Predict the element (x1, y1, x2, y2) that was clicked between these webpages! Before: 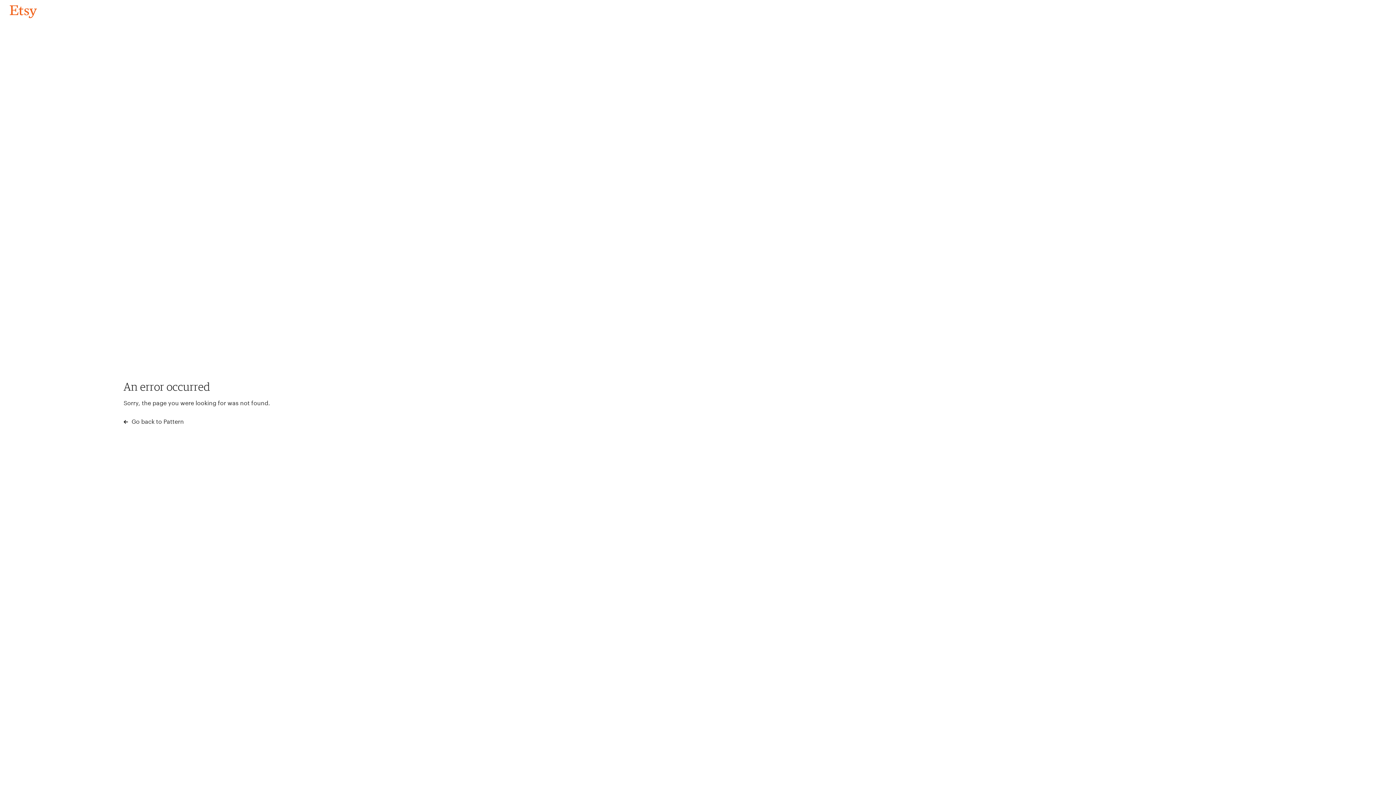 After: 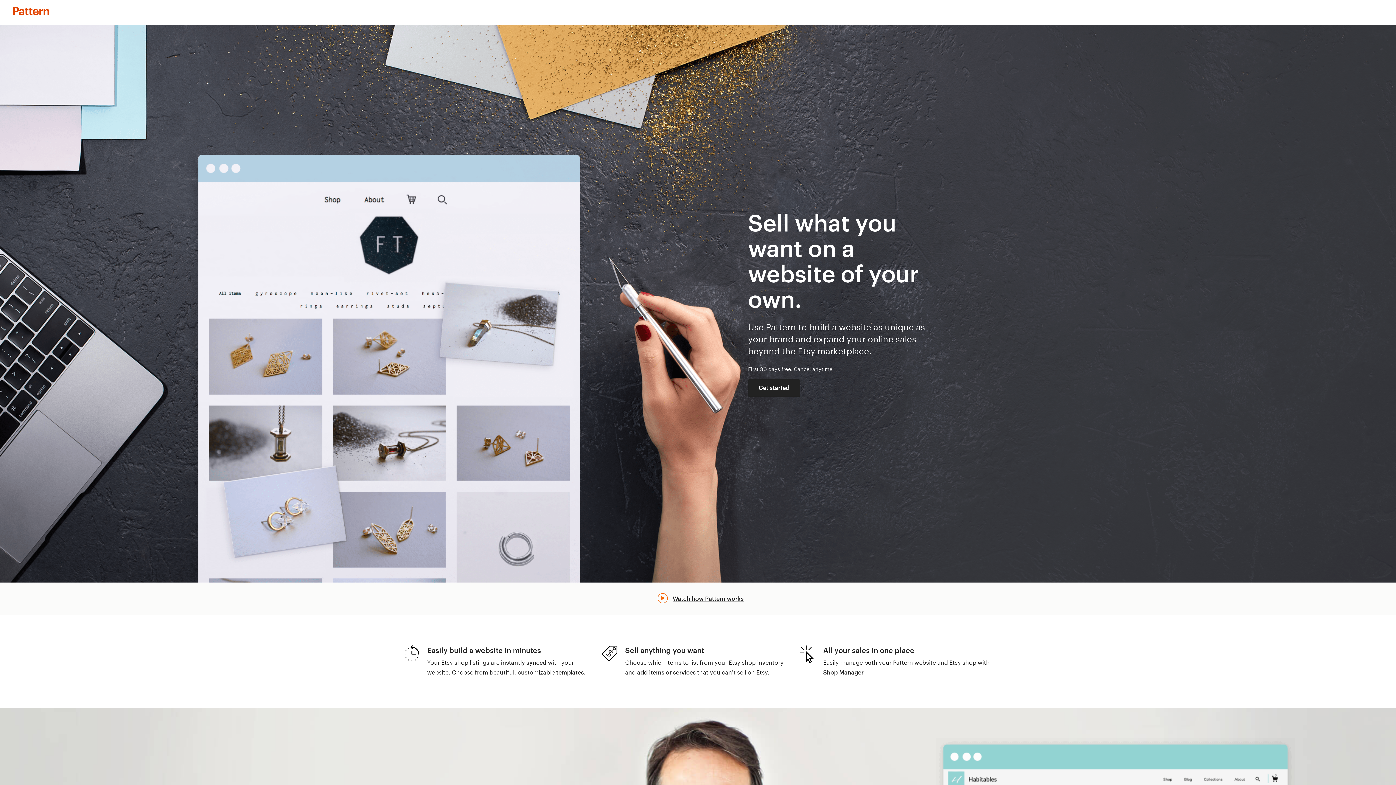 Action: bbox: (123, 417, 183, 426) label:  Go back to Pattern